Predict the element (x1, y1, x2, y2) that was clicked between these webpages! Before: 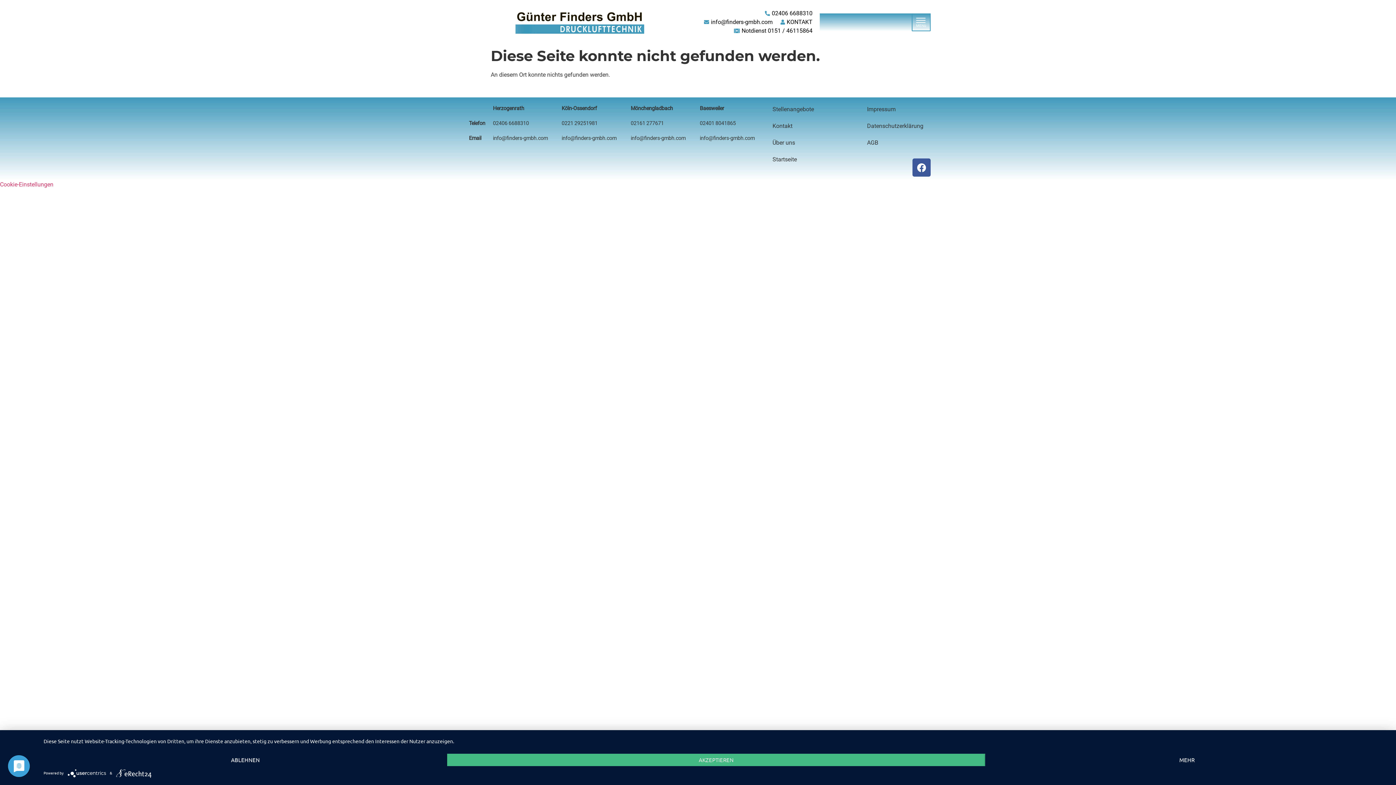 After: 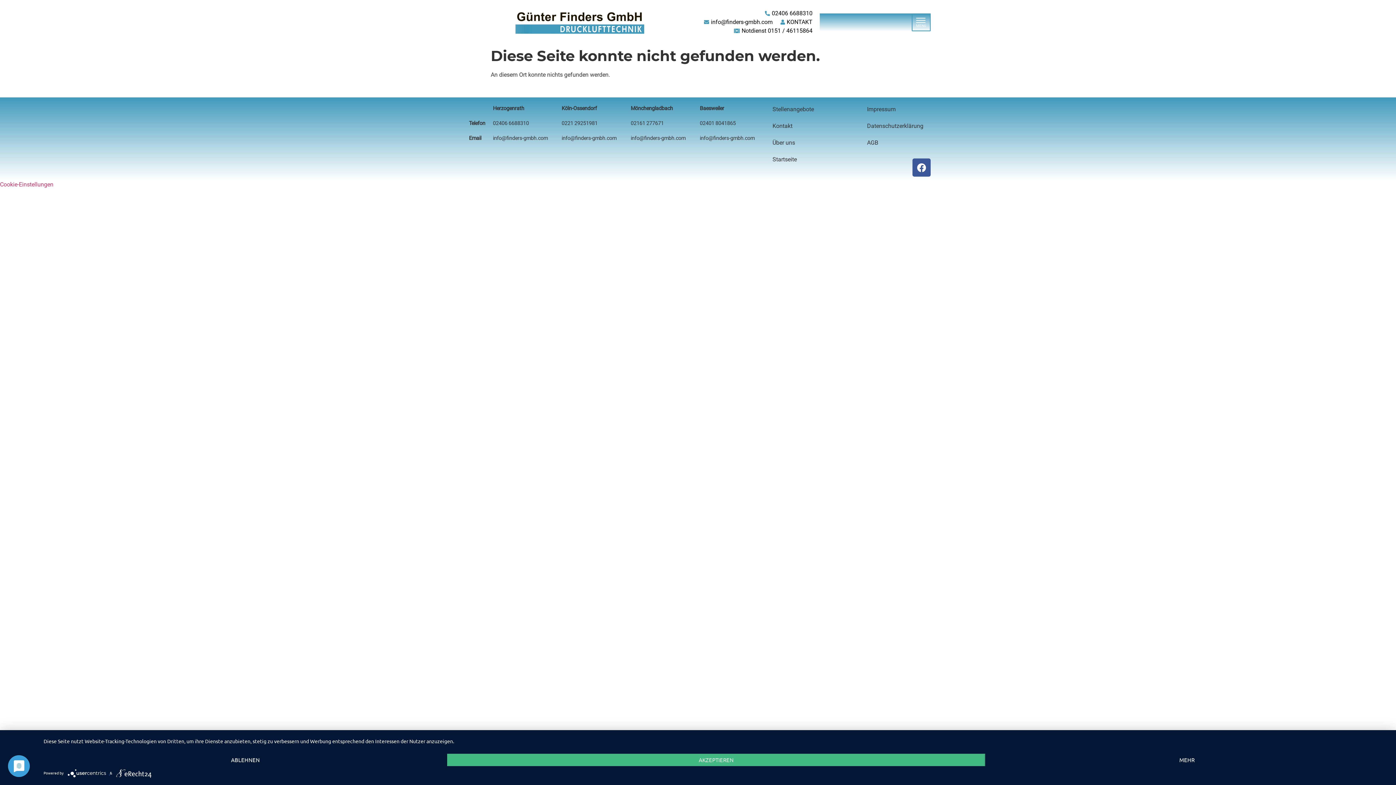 Action: bbox: (67, 770, 109, 775) label:  